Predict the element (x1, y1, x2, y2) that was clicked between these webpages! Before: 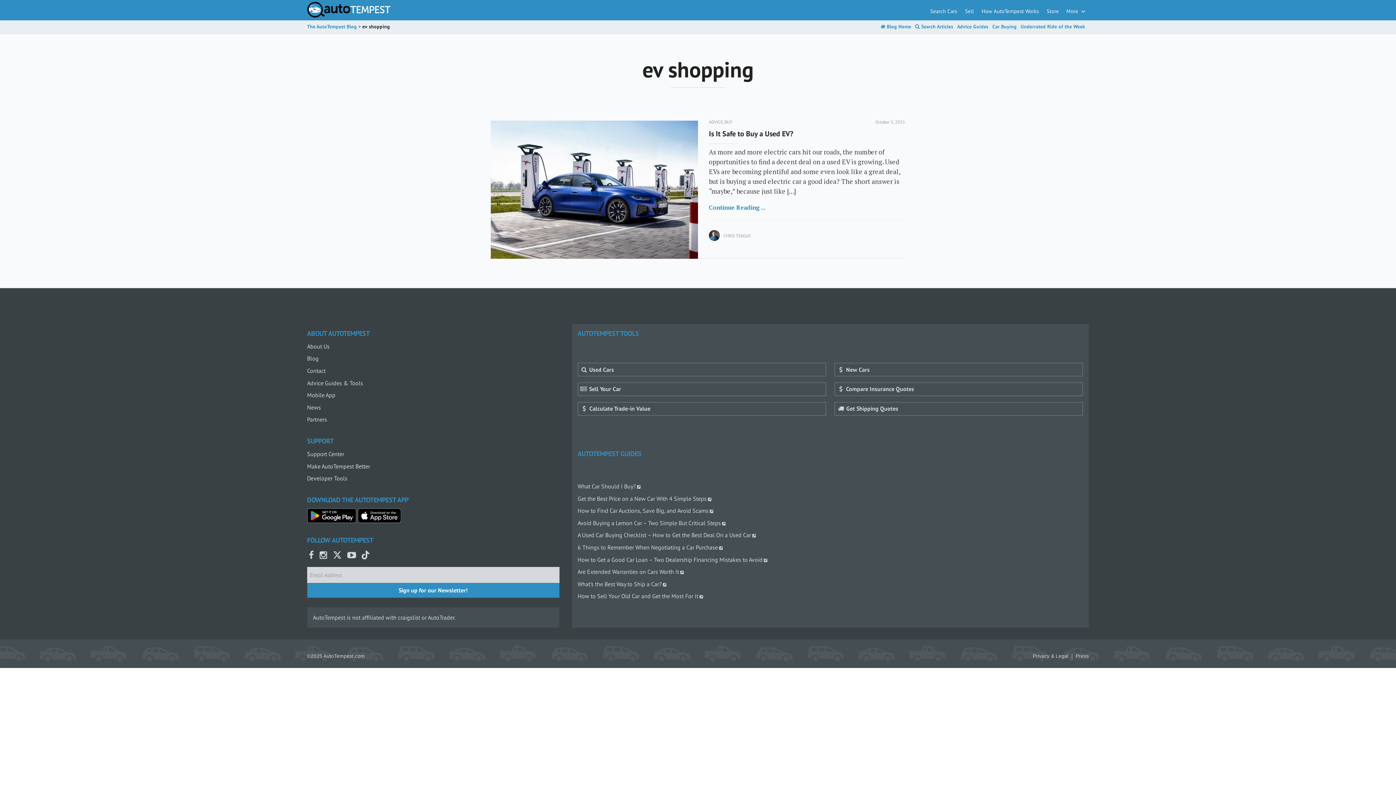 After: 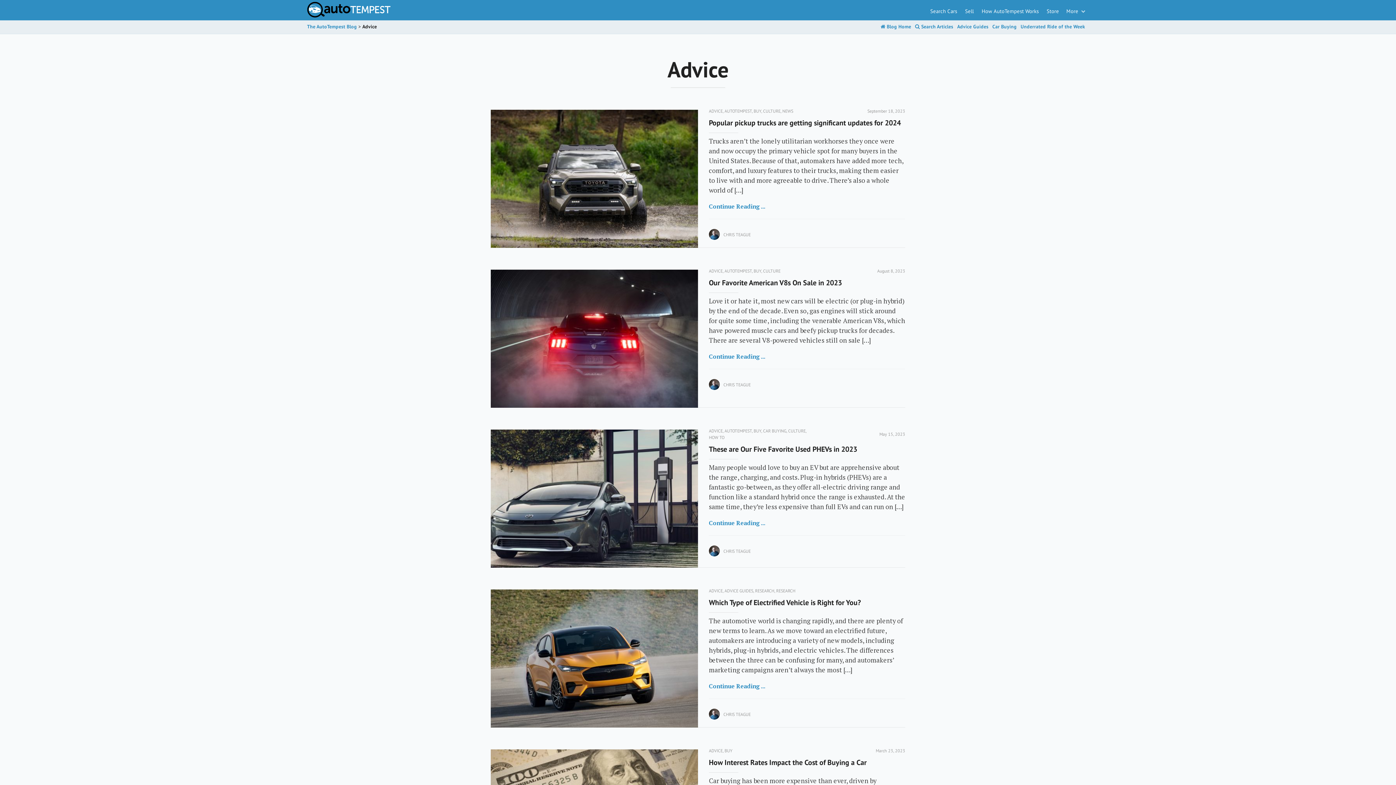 Action: label: ADVICE bbox: (709, 119, 722, 124)